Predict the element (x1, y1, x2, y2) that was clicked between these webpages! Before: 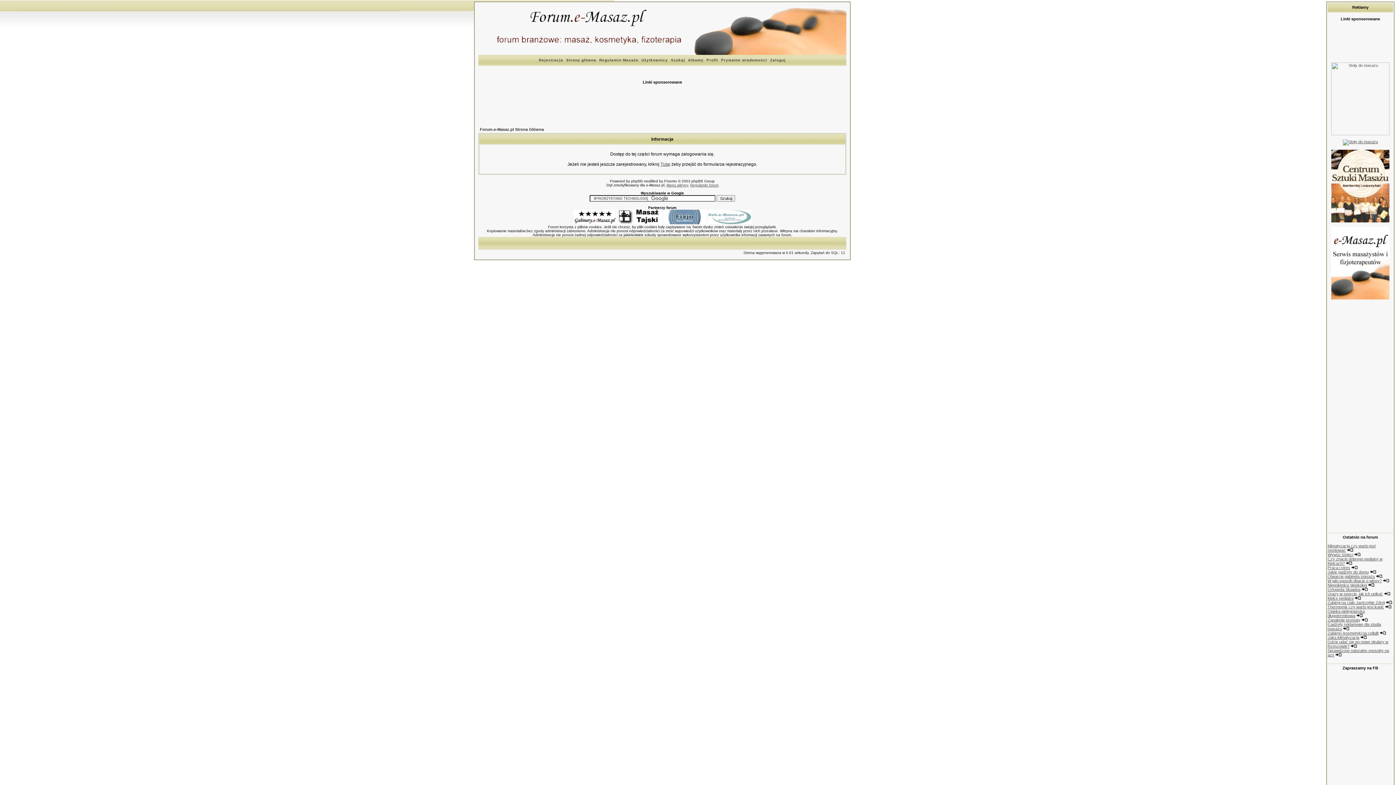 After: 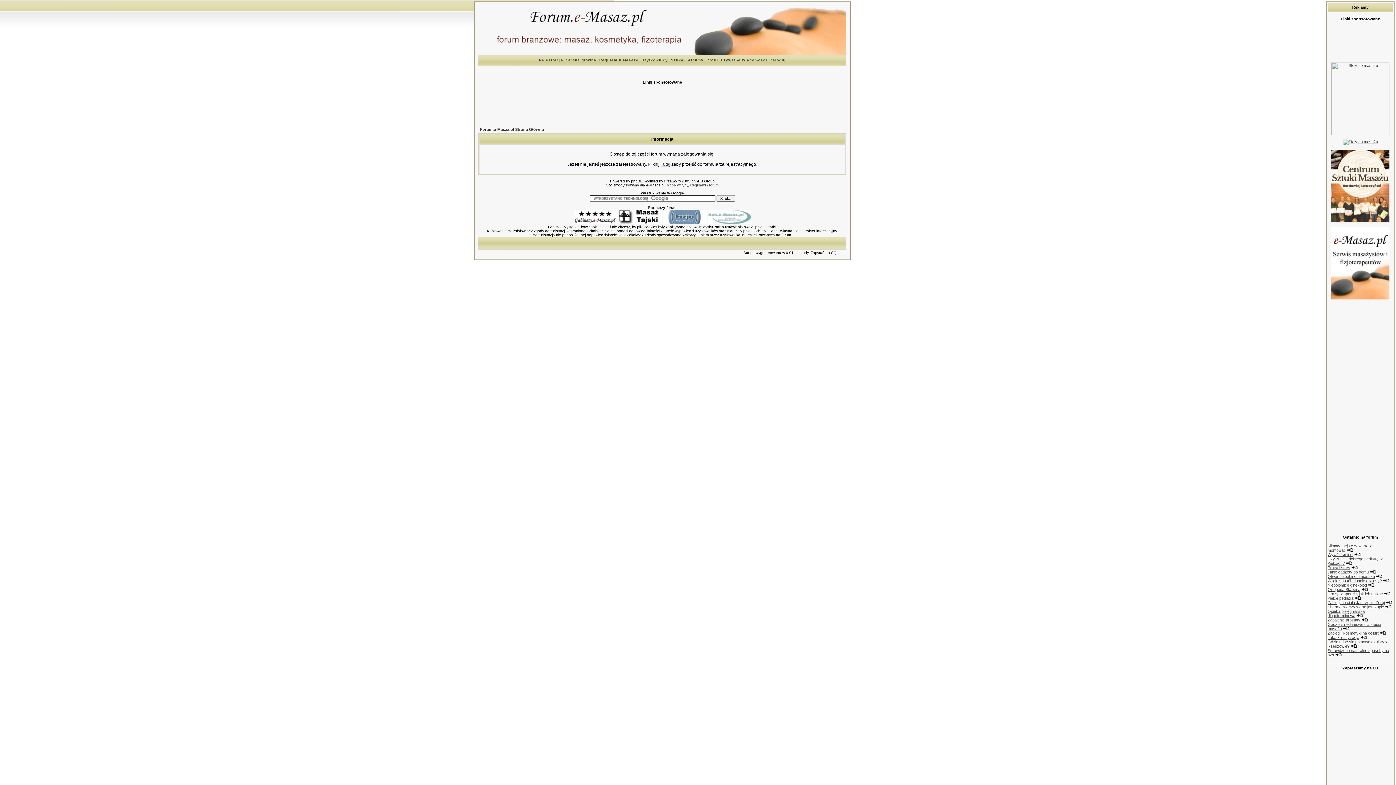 Action: label: Przemo bbox: (664, 179, 677, 183)